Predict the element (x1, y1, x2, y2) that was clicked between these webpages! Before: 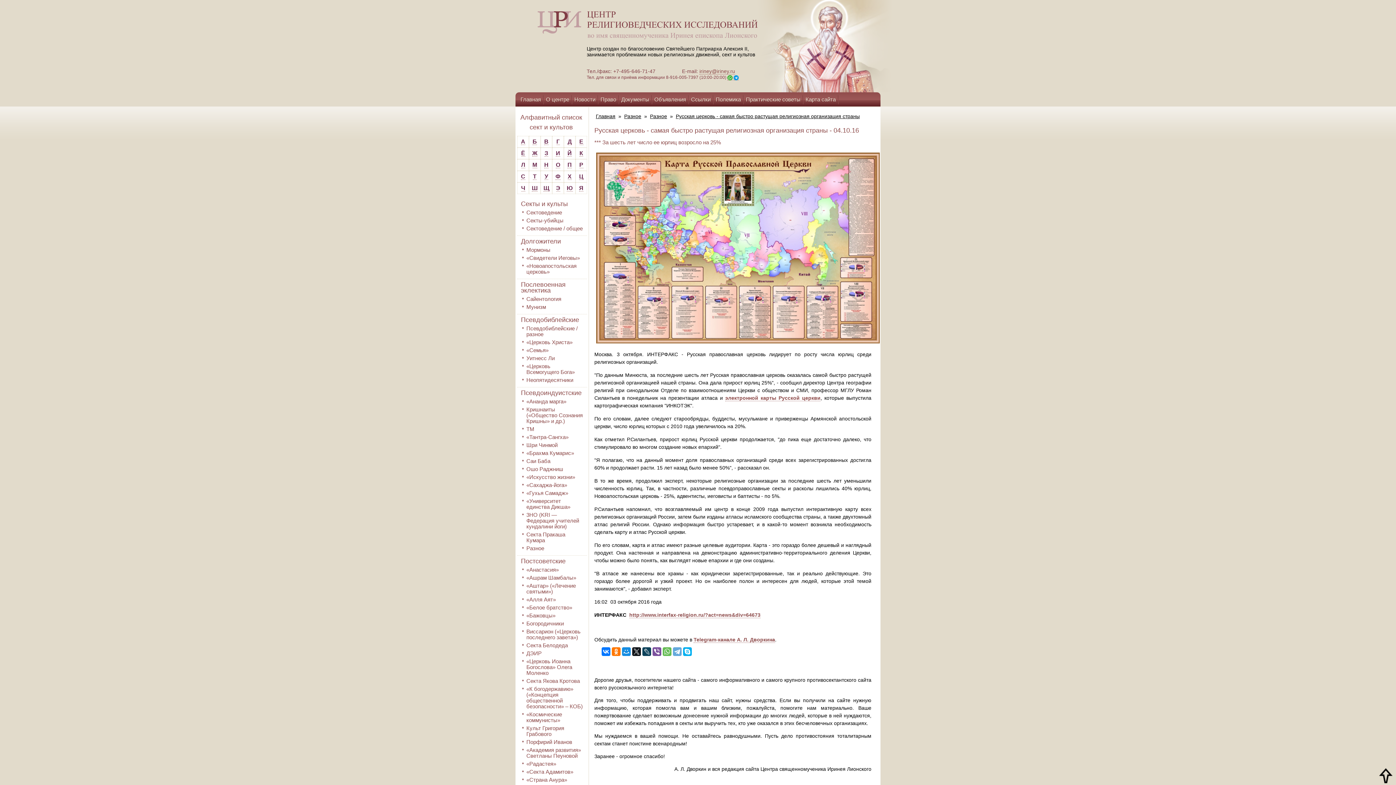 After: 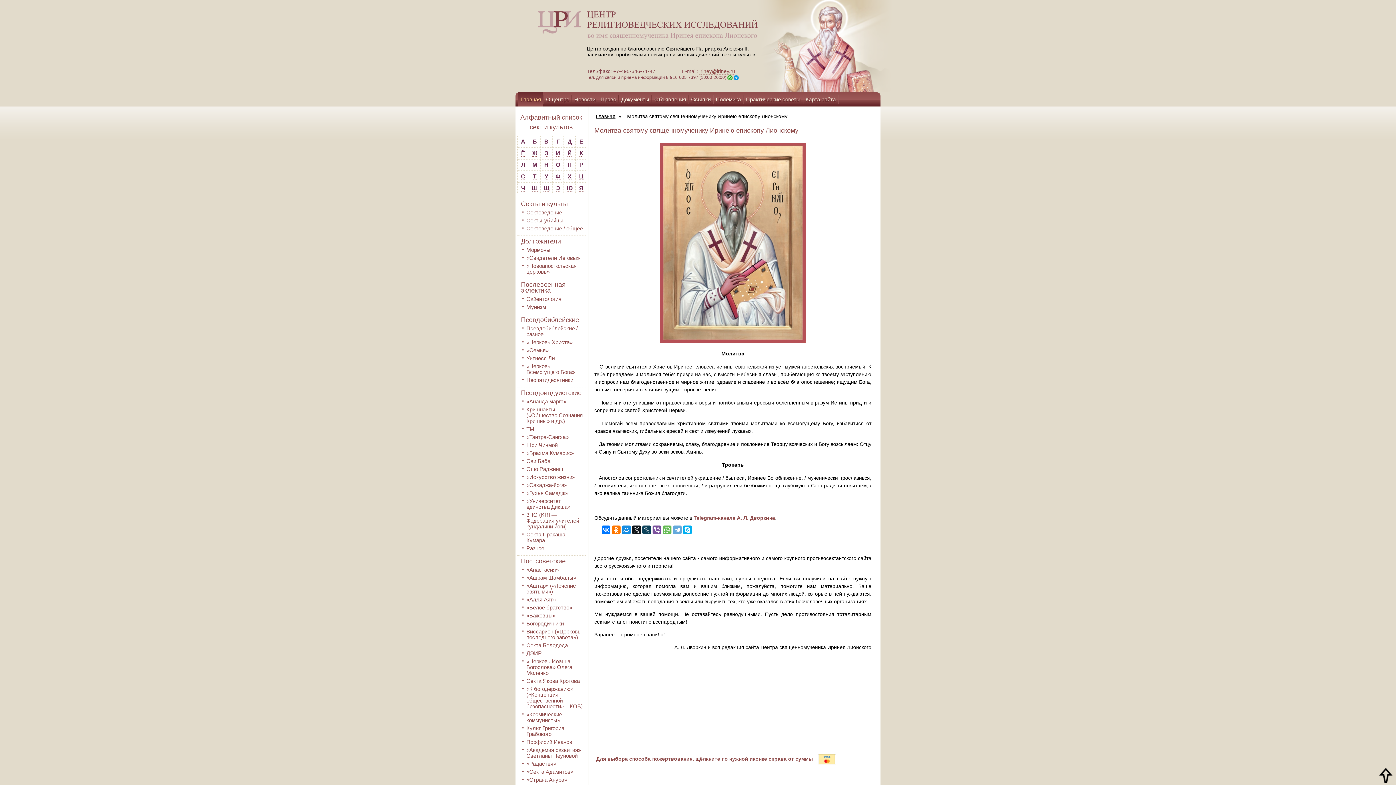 Action: bbox: (733, 0, 875, 92)